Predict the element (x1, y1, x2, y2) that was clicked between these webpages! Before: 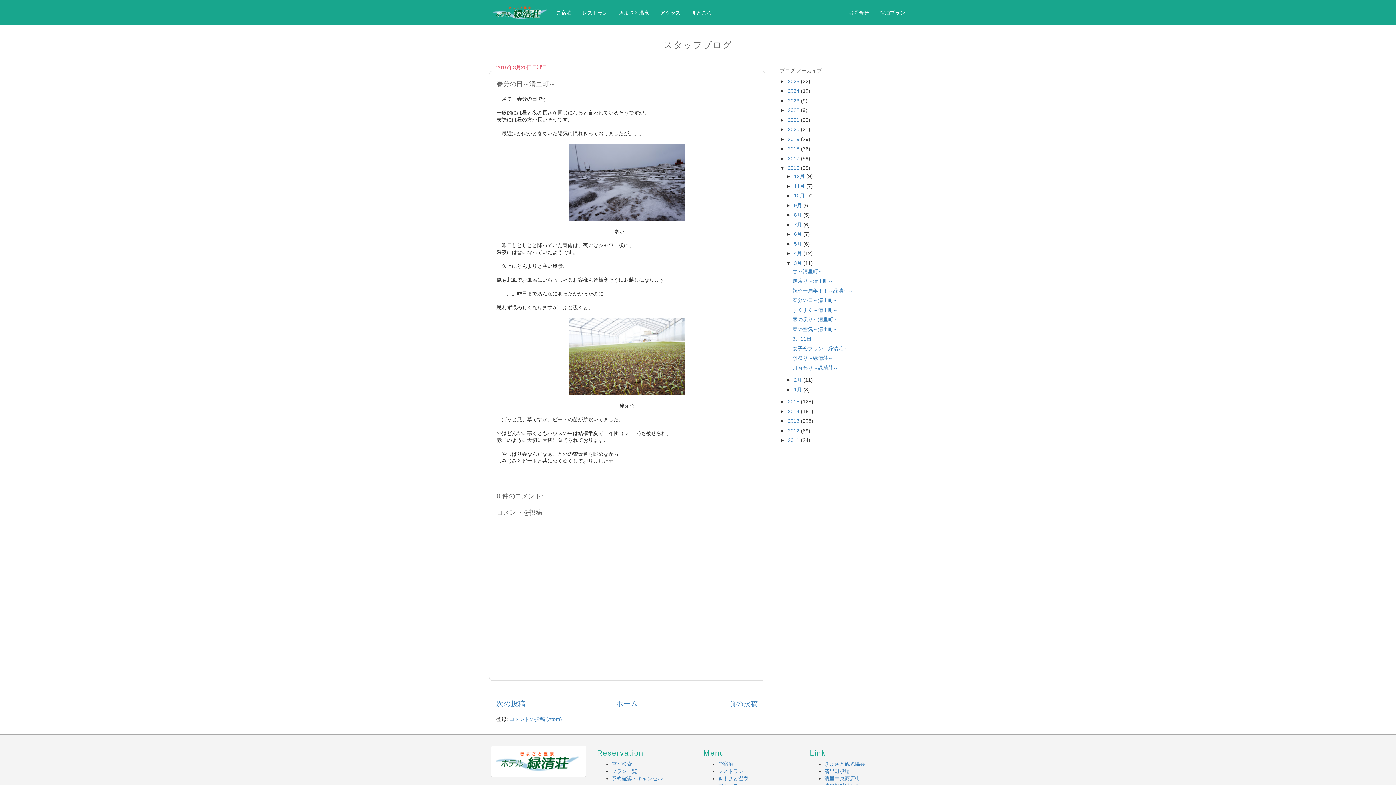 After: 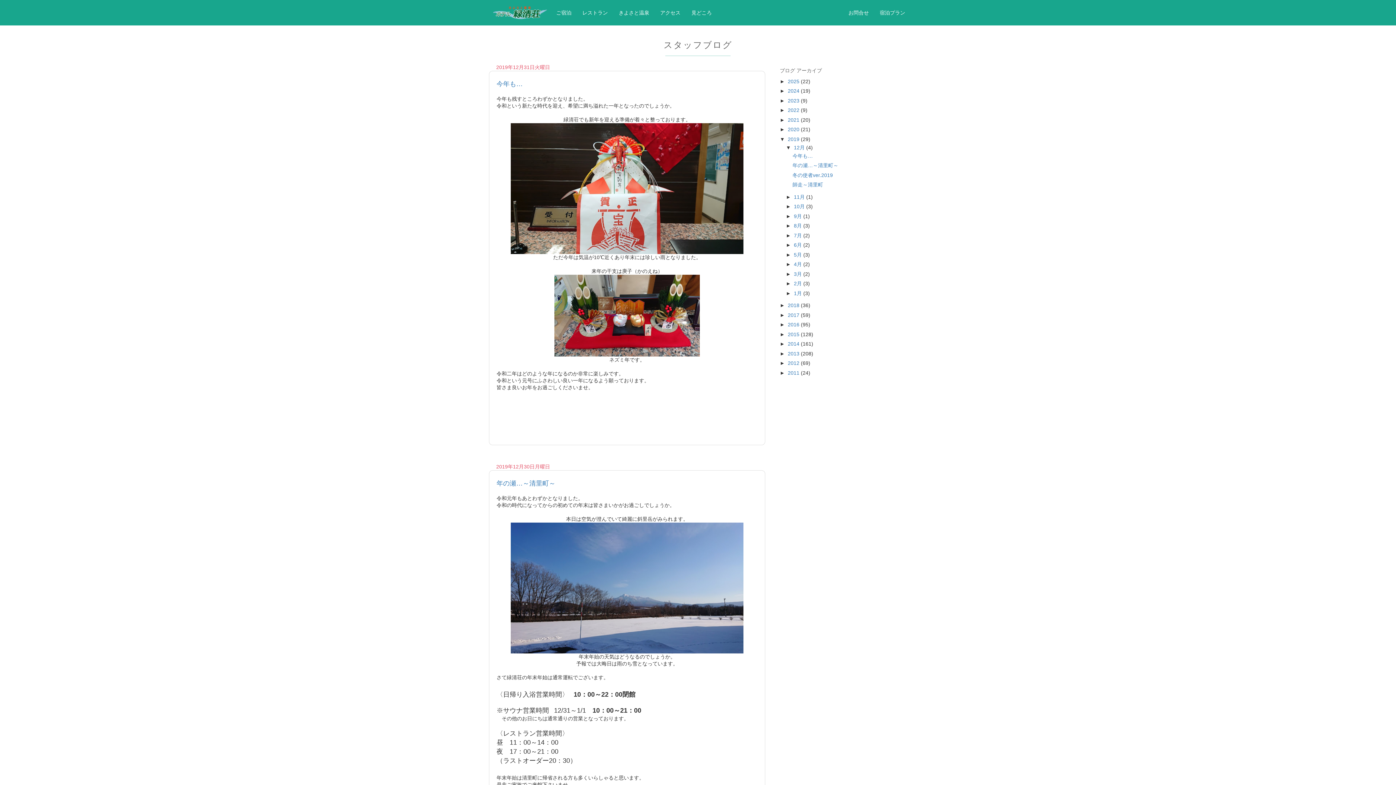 Action: label: 2019  bbox: (788, 136, 801, 142)